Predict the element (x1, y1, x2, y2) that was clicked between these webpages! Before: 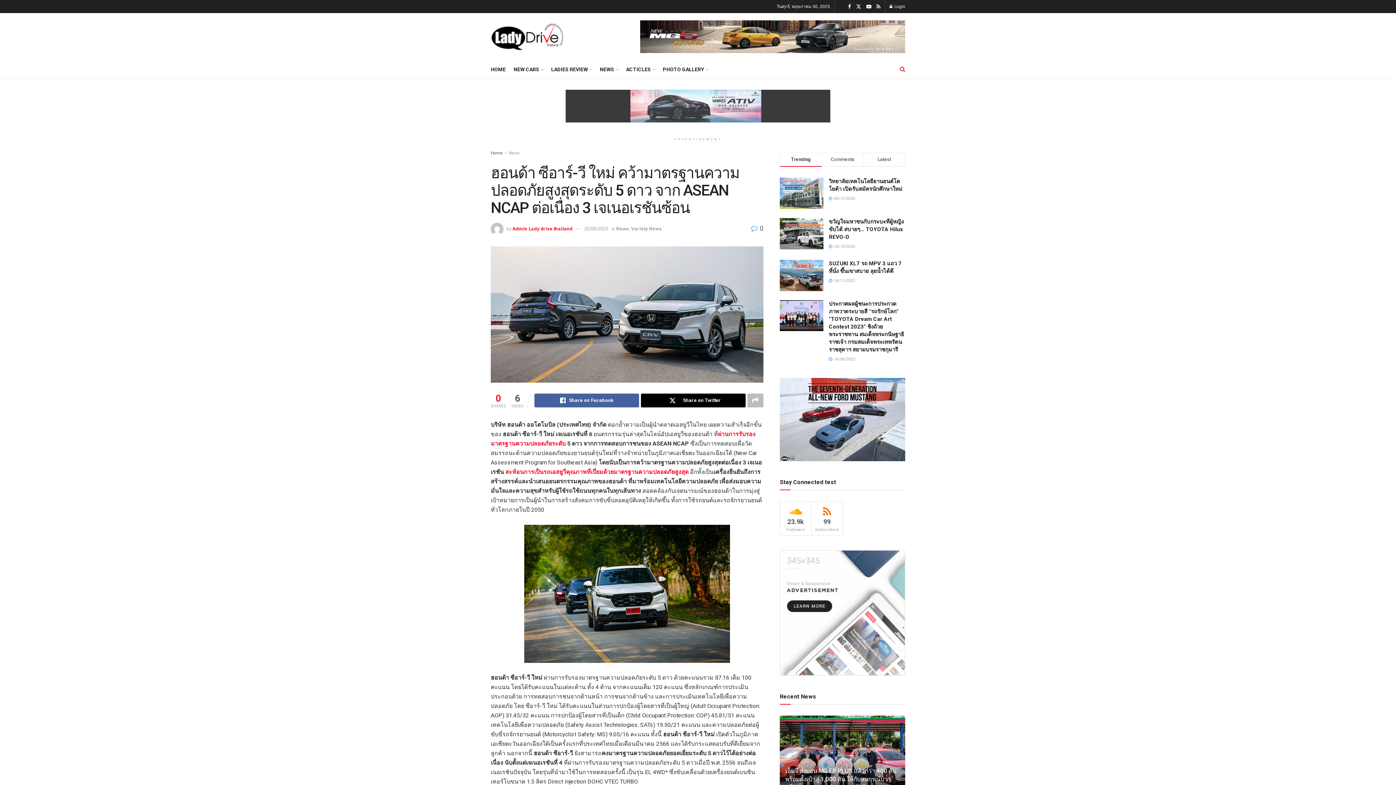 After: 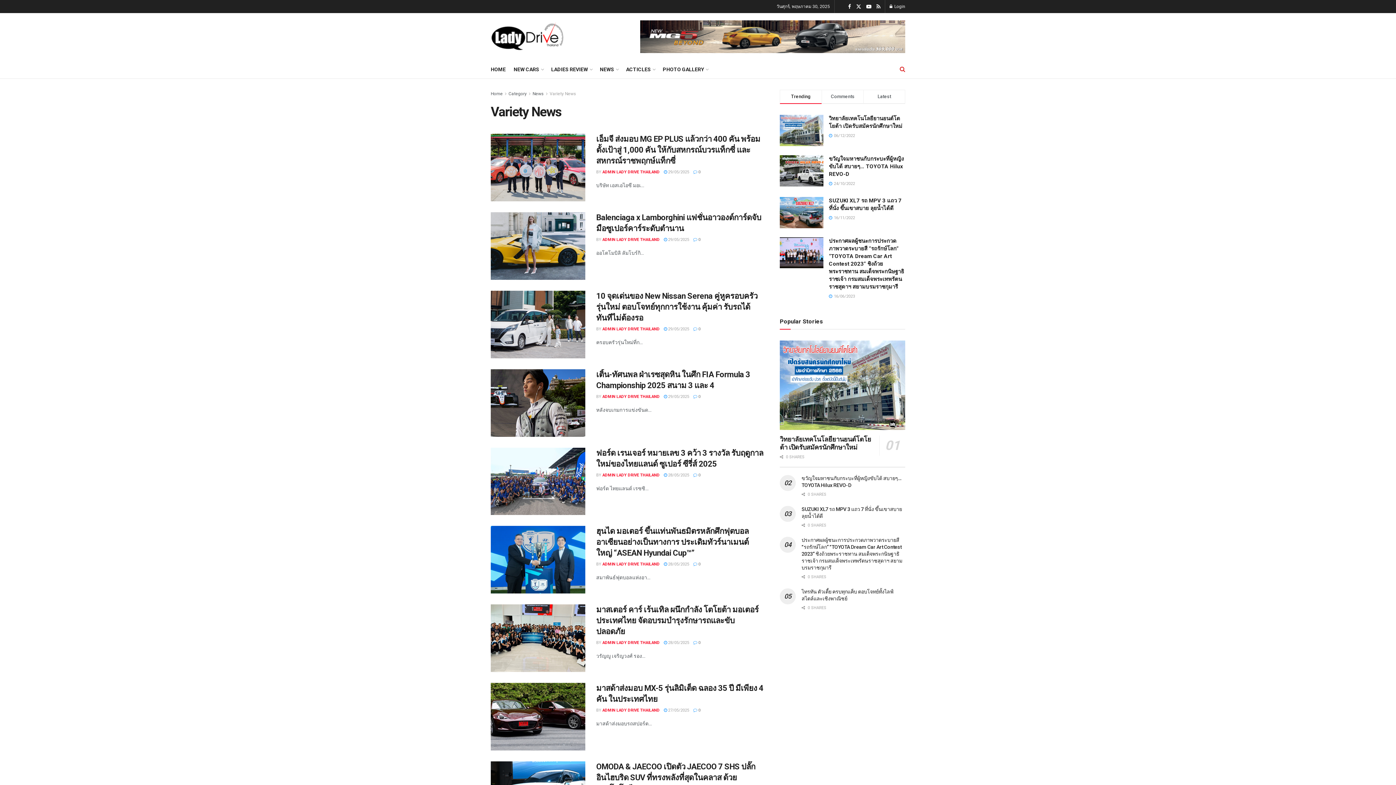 Action: label: Variety News bbox: (631, 226, 661, 231)